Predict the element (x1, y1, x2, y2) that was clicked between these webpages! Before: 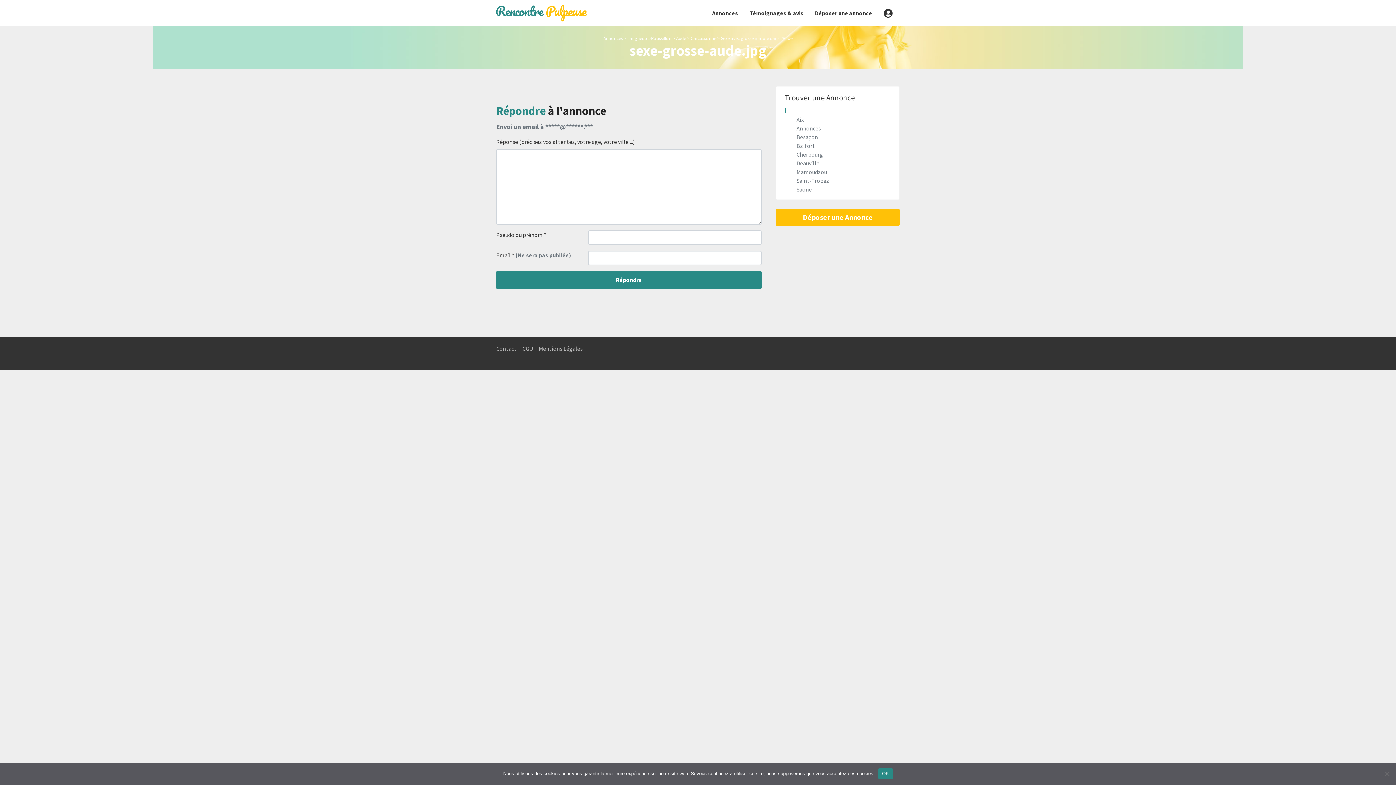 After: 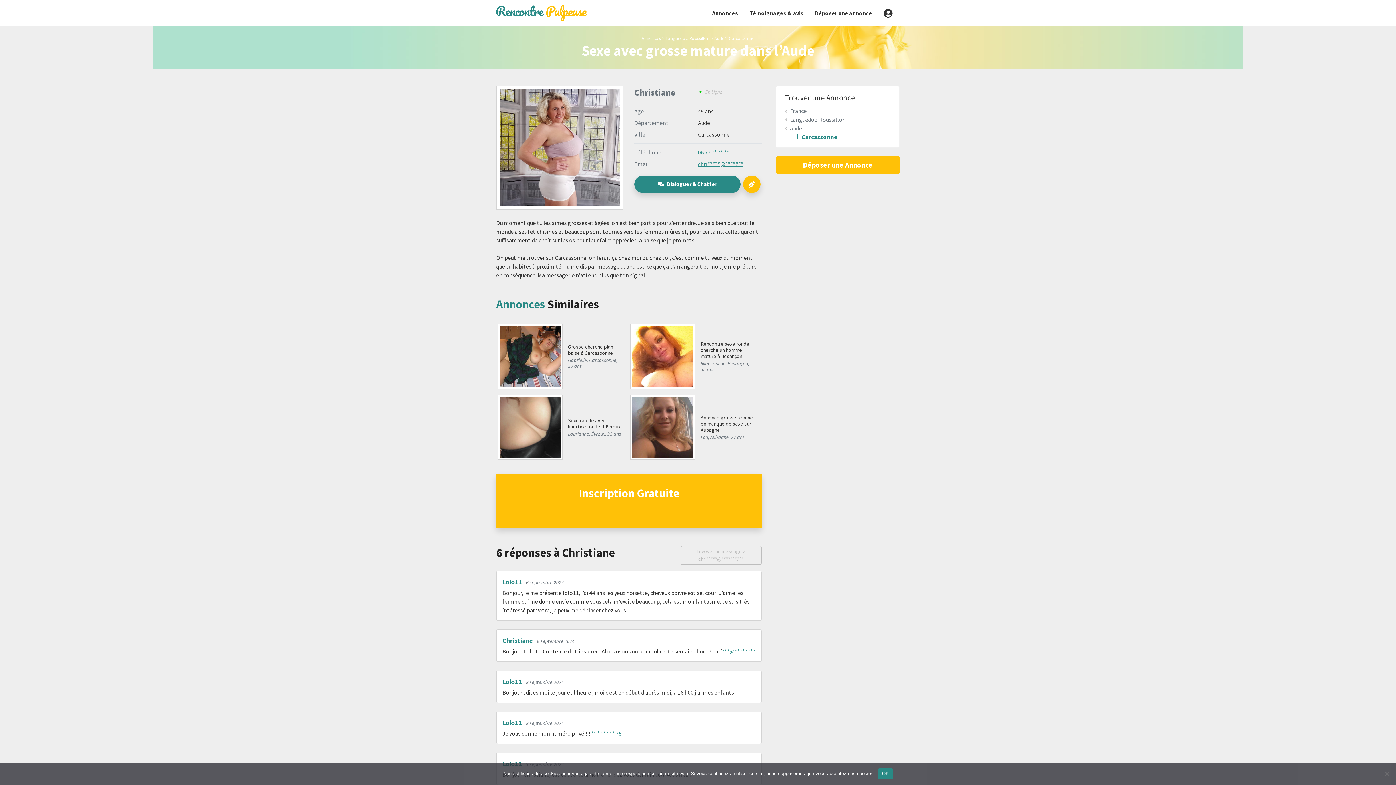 Action: bbox: (721, 35, 792, 41) label: Sexe avec grosse mature dans l’Aude